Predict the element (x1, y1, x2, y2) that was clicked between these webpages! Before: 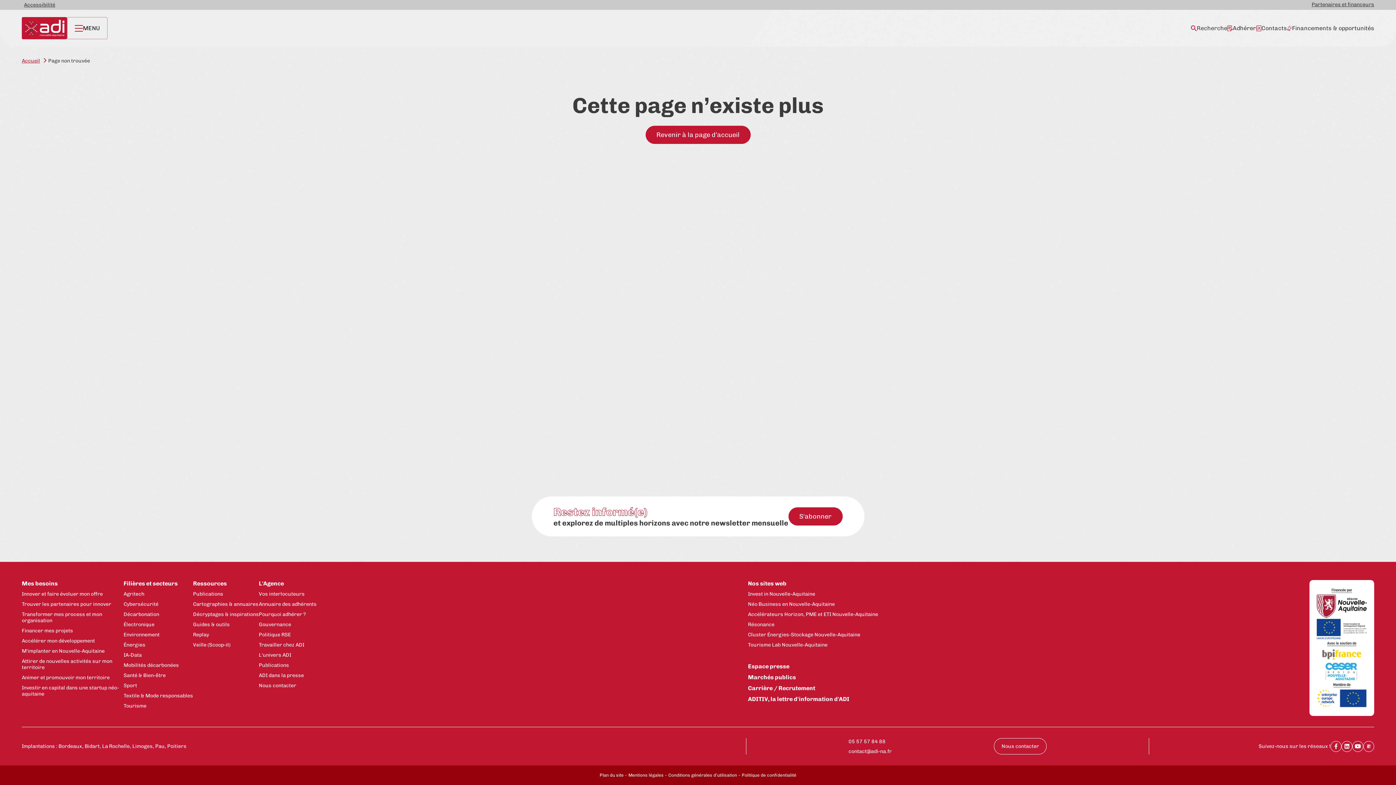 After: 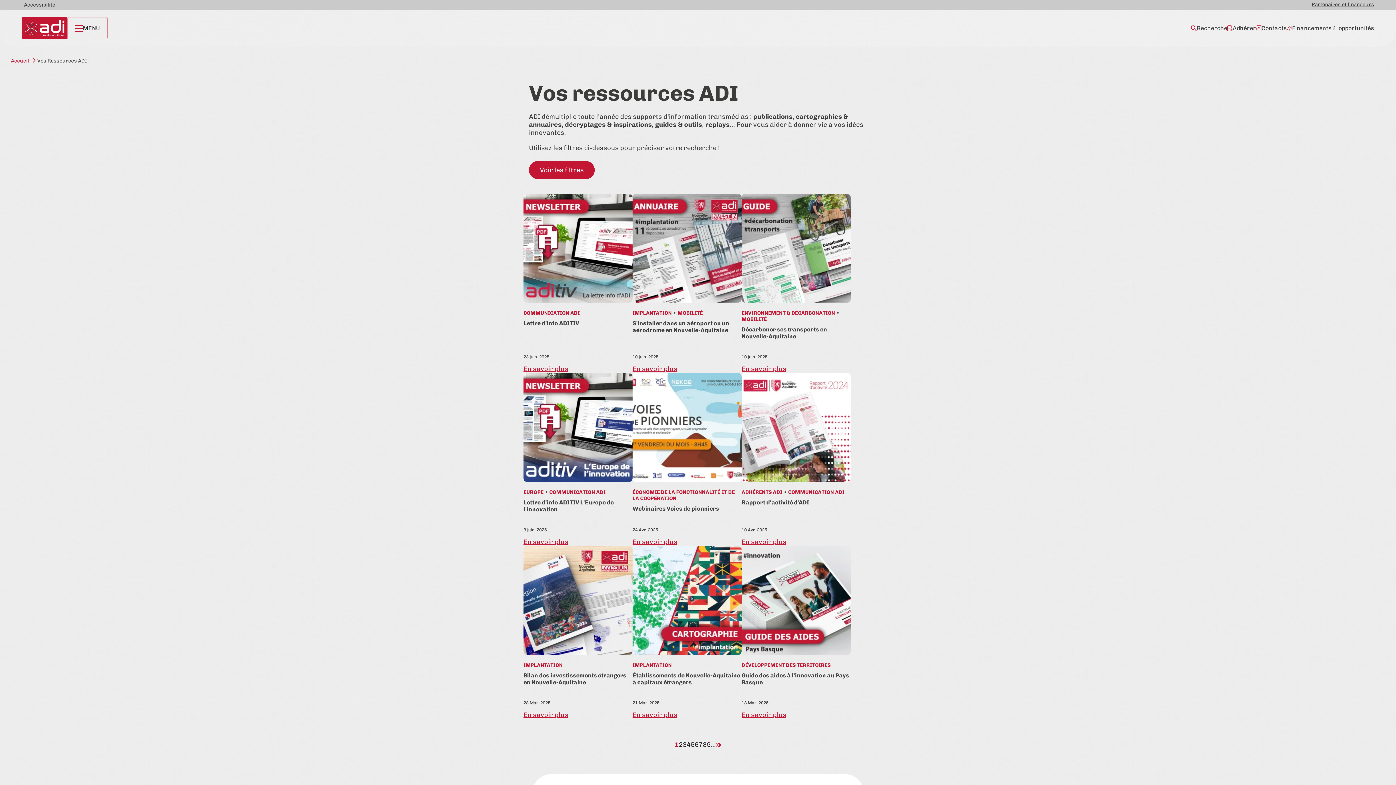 Action: label: Ressources bbox: (193, 580, 258, 587)